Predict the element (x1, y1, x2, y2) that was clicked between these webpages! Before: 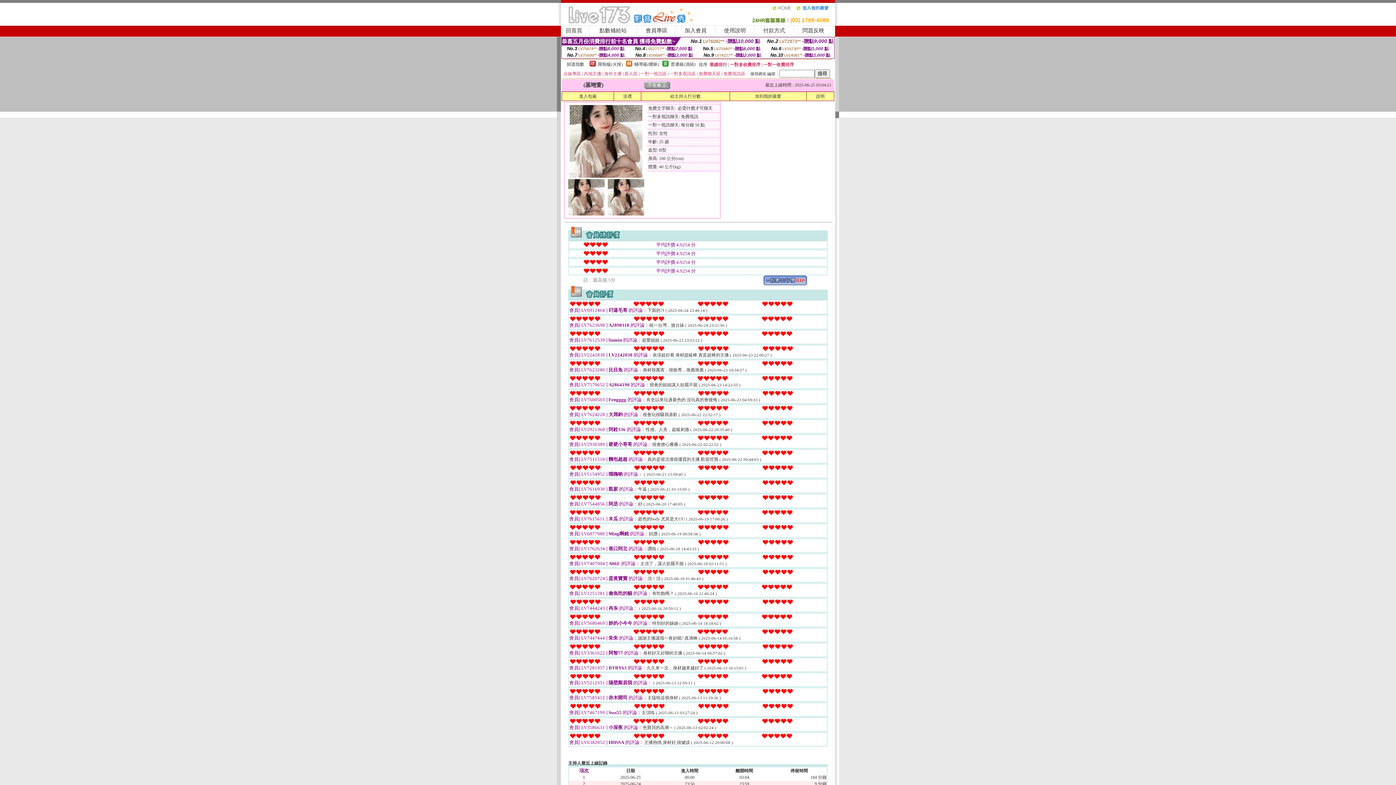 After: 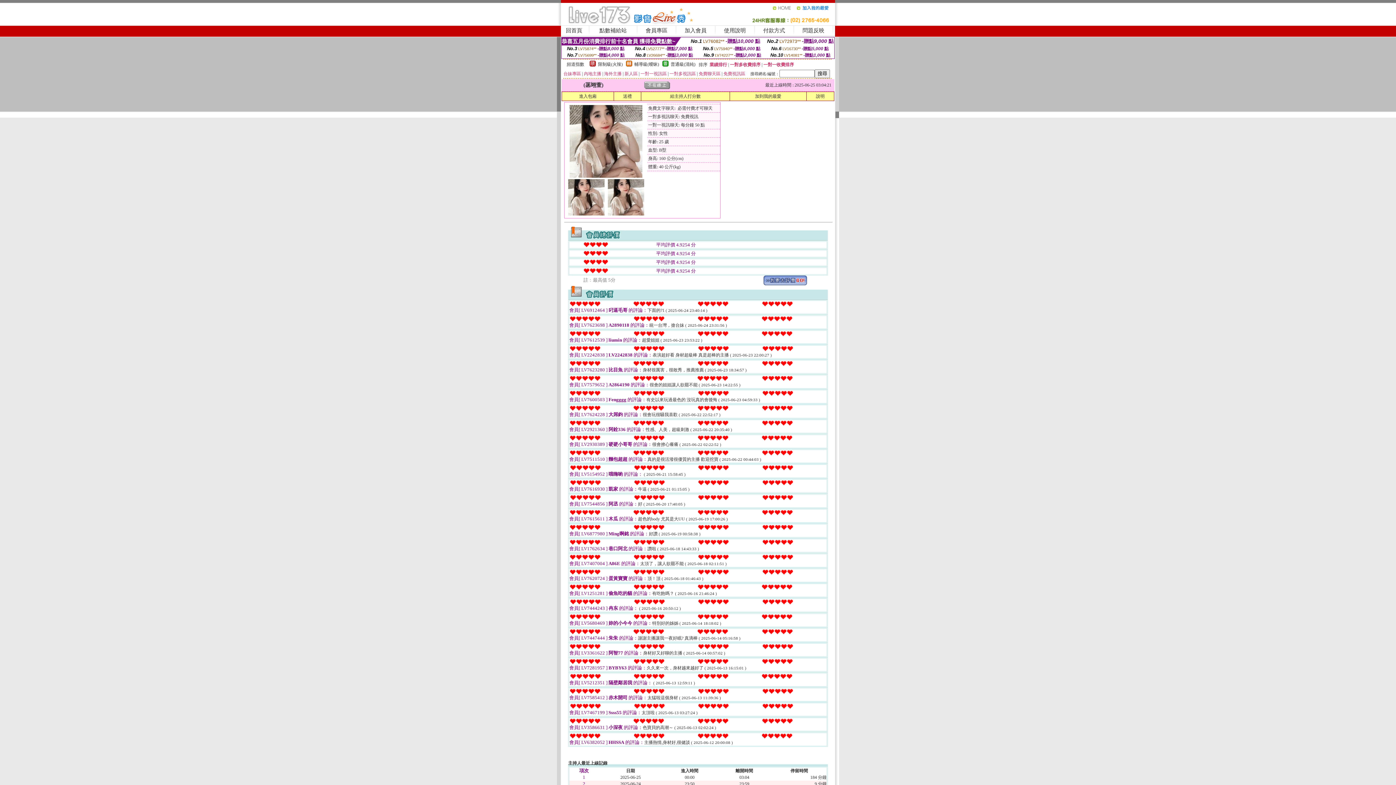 Action: bbox: (568, 211, 604, 216)